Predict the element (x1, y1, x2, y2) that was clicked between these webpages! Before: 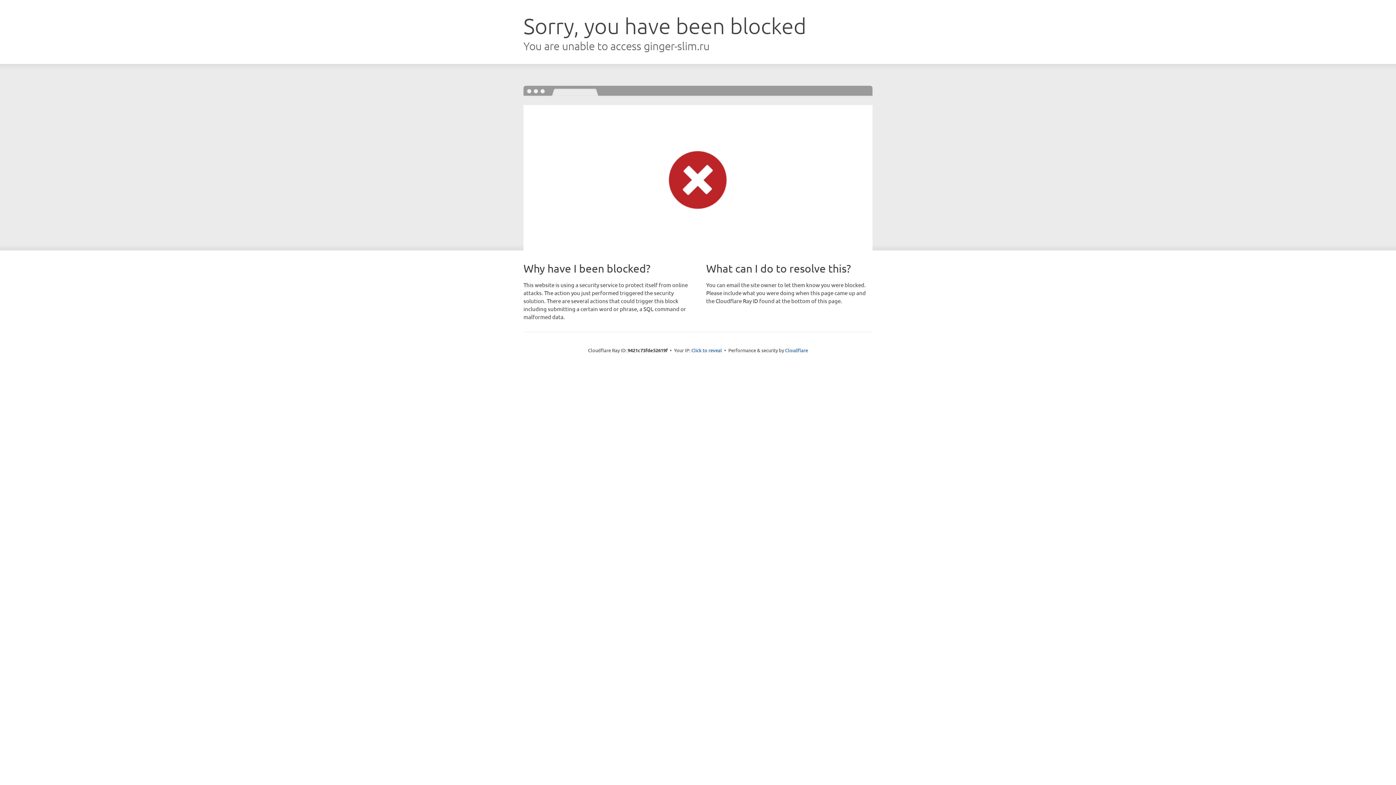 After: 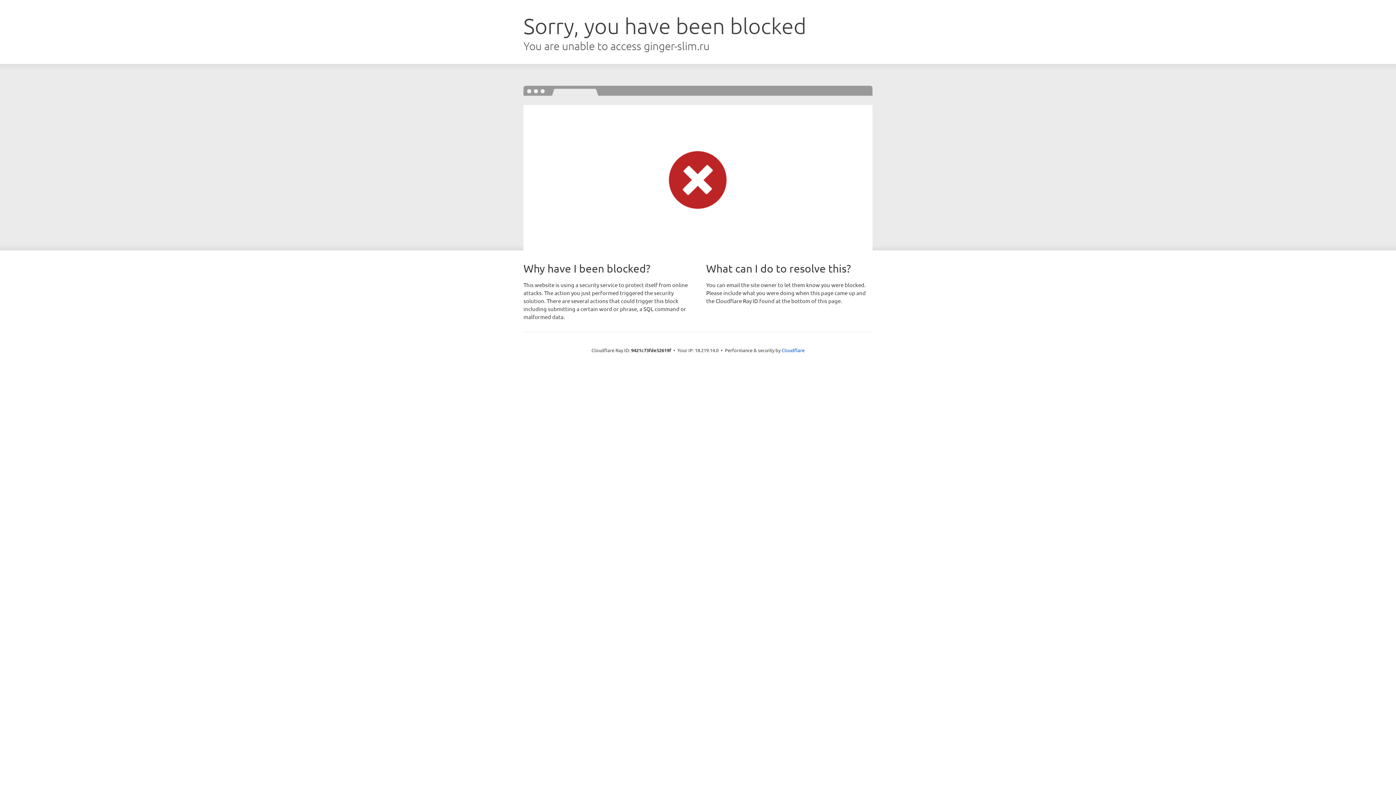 Action: label: Click to reveal bbox: (691, 346, 722, 353)